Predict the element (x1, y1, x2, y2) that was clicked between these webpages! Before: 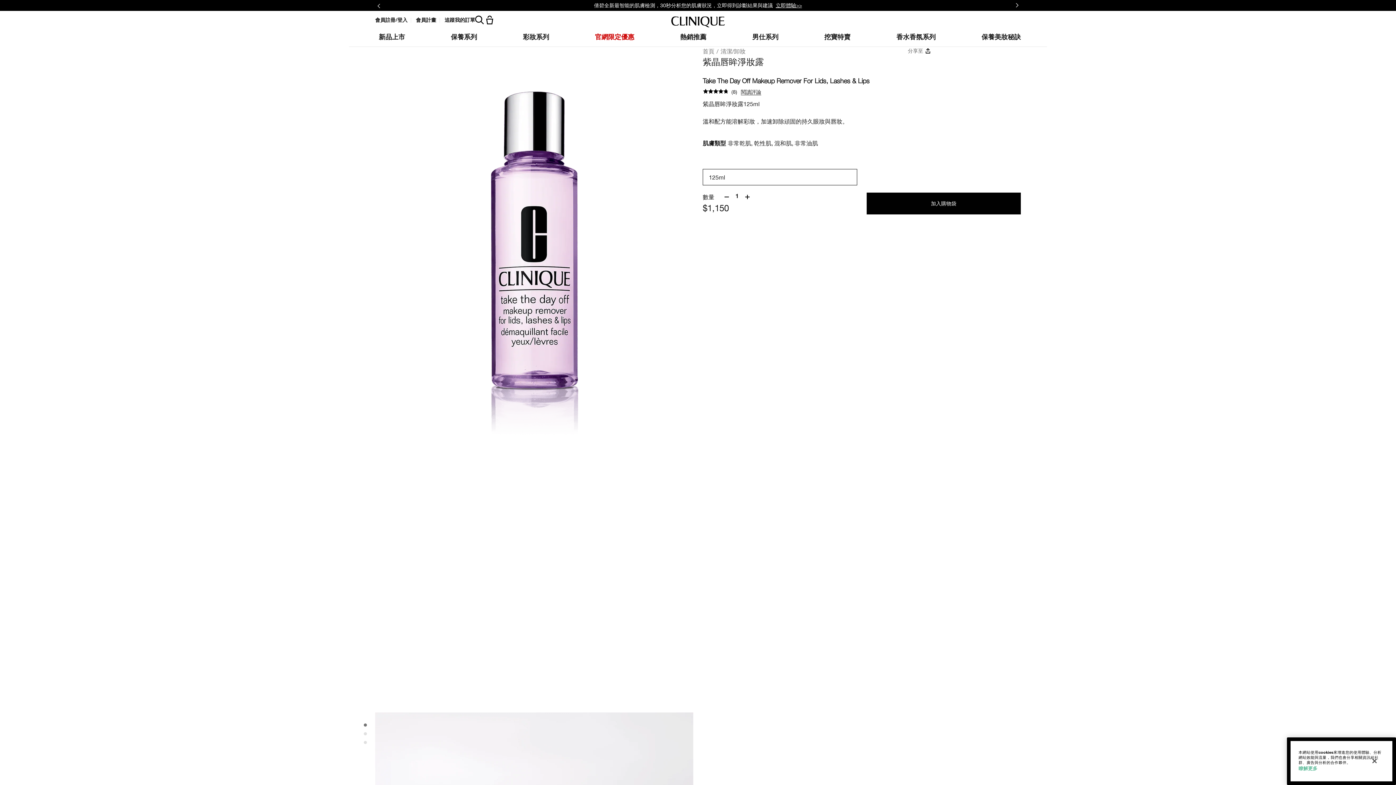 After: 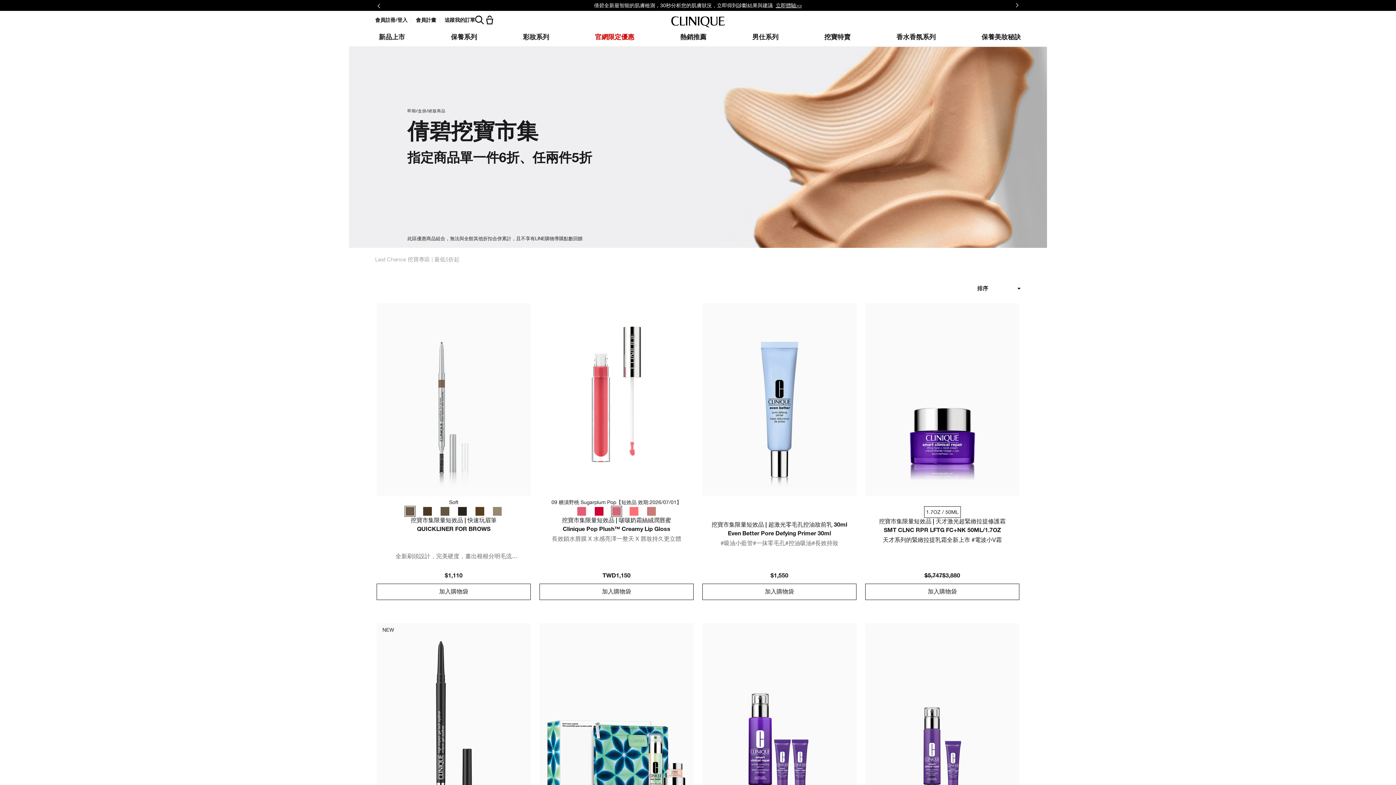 Action: bbox: (824, 33, 850, 42) label: <span style="font-weight: bold">挖寶特賣</span>